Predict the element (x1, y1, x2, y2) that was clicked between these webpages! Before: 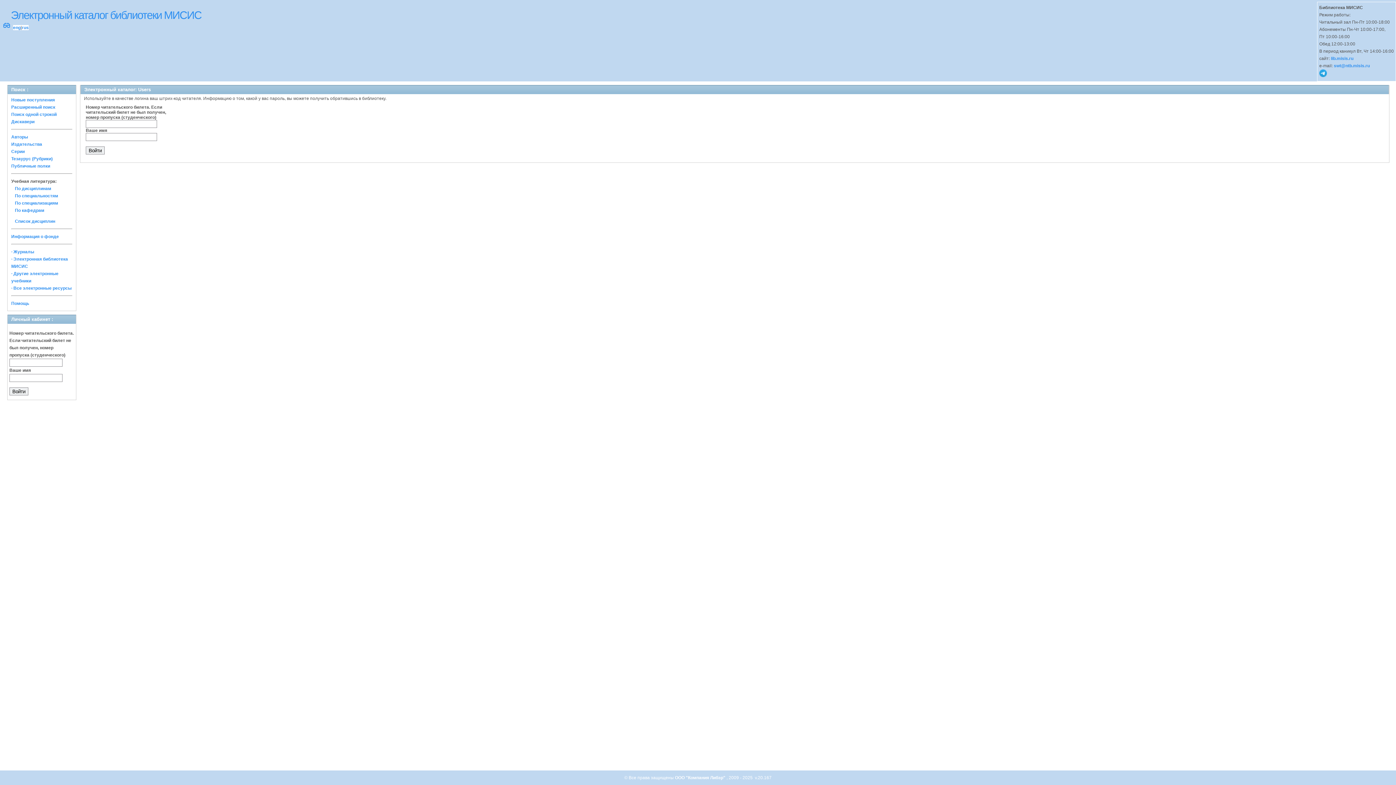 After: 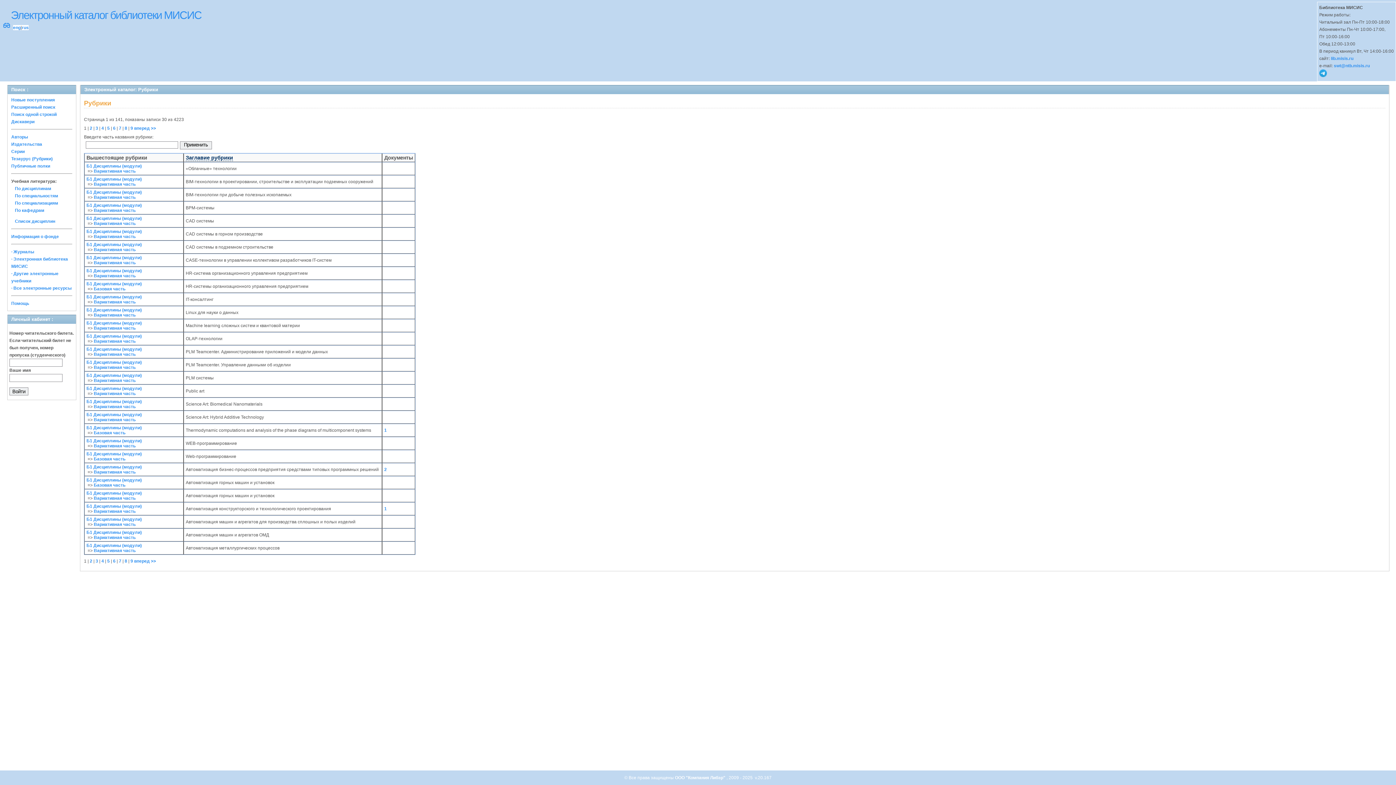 Action: bbox: (14, 218, 55, 224) label: Список дисциплин